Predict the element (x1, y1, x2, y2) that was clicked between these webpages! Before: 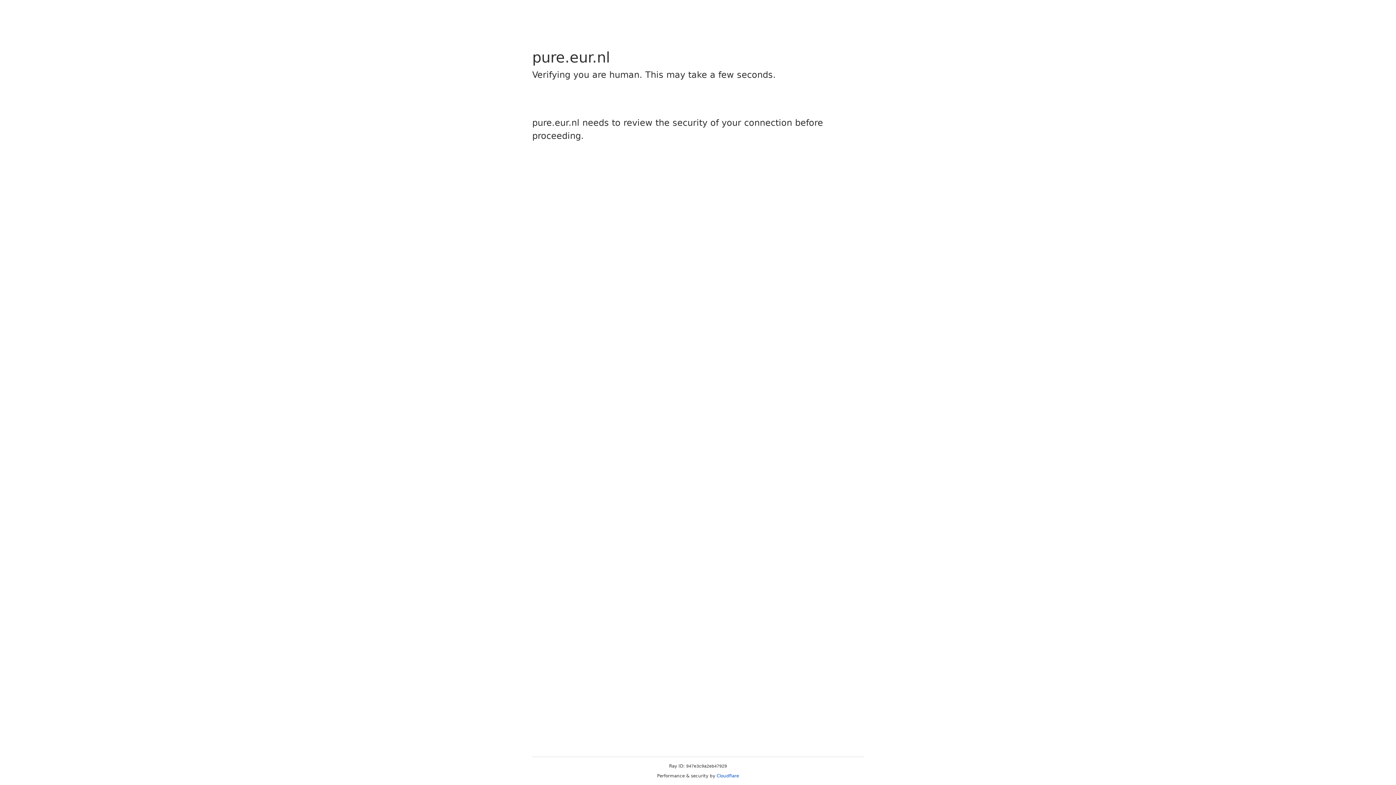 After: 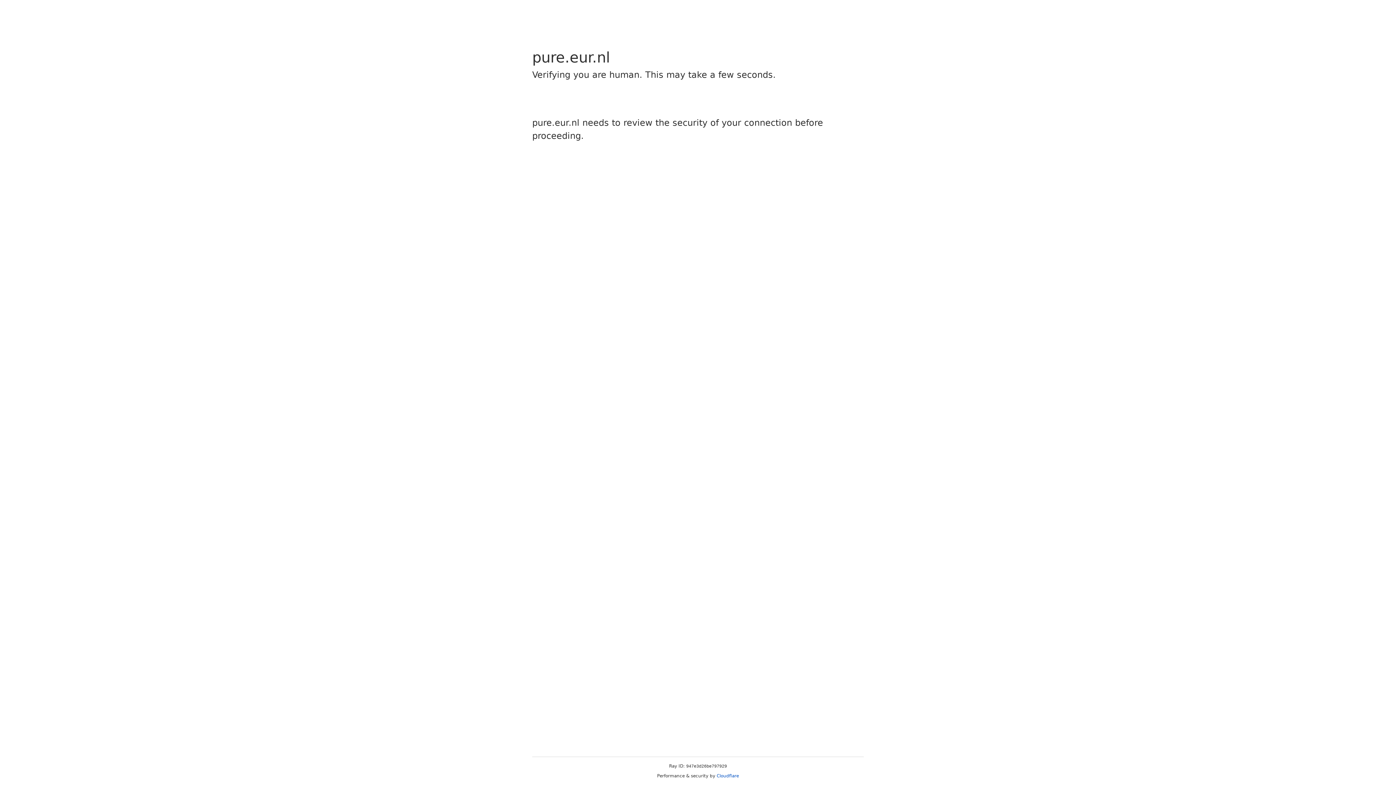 Action: label: Cloudflare bbox: (716, 773, 739, 778)